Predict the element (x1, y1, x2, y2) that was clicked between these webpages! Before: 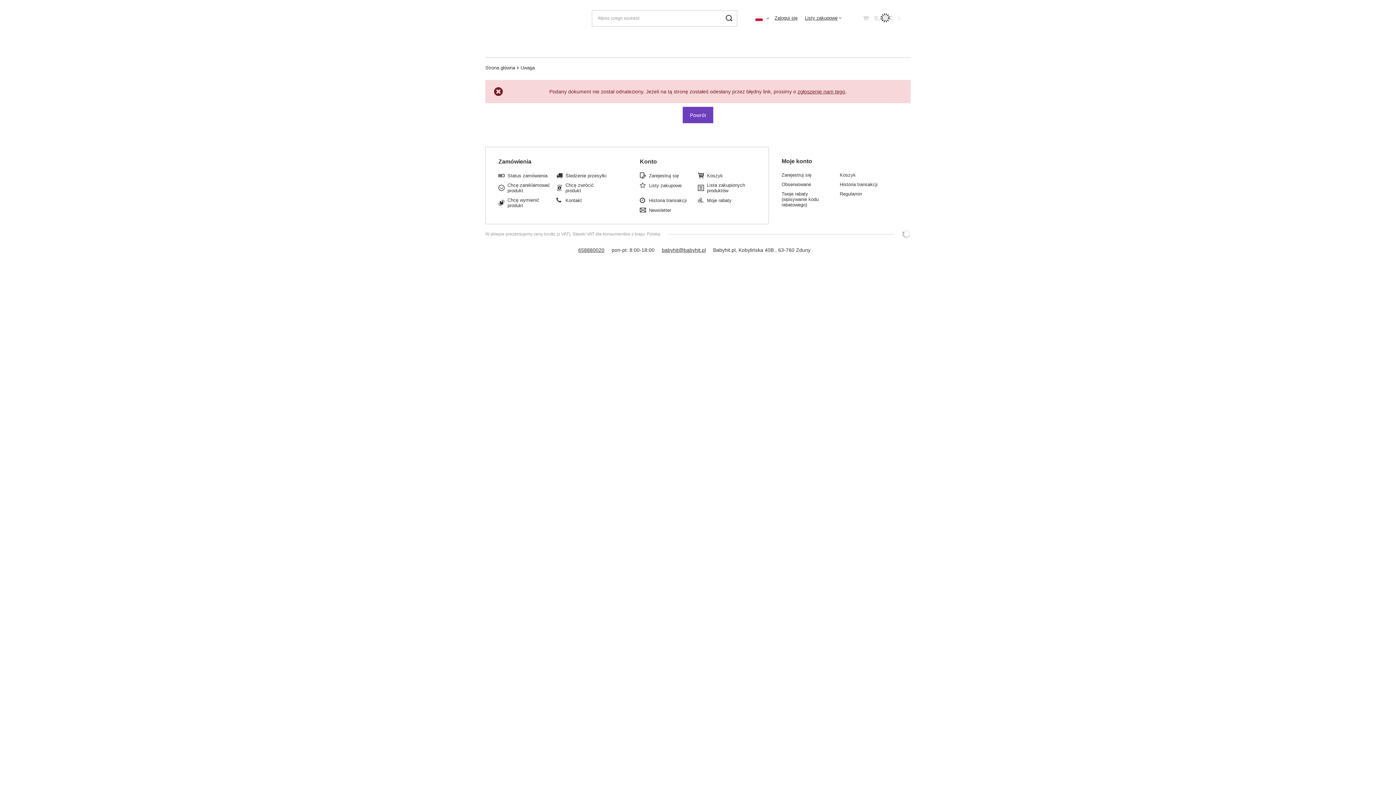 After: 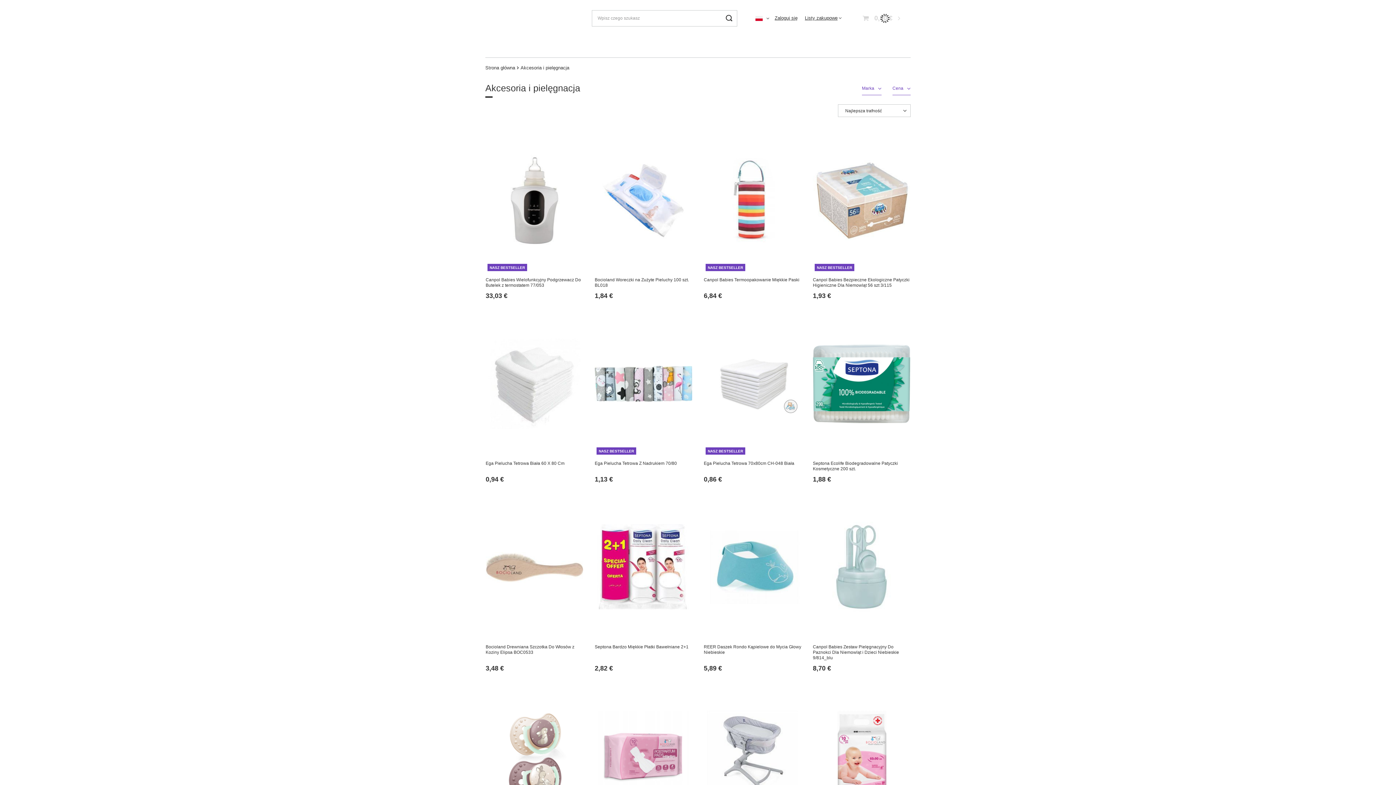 Action: bbox: (521, 36, 541, 53)